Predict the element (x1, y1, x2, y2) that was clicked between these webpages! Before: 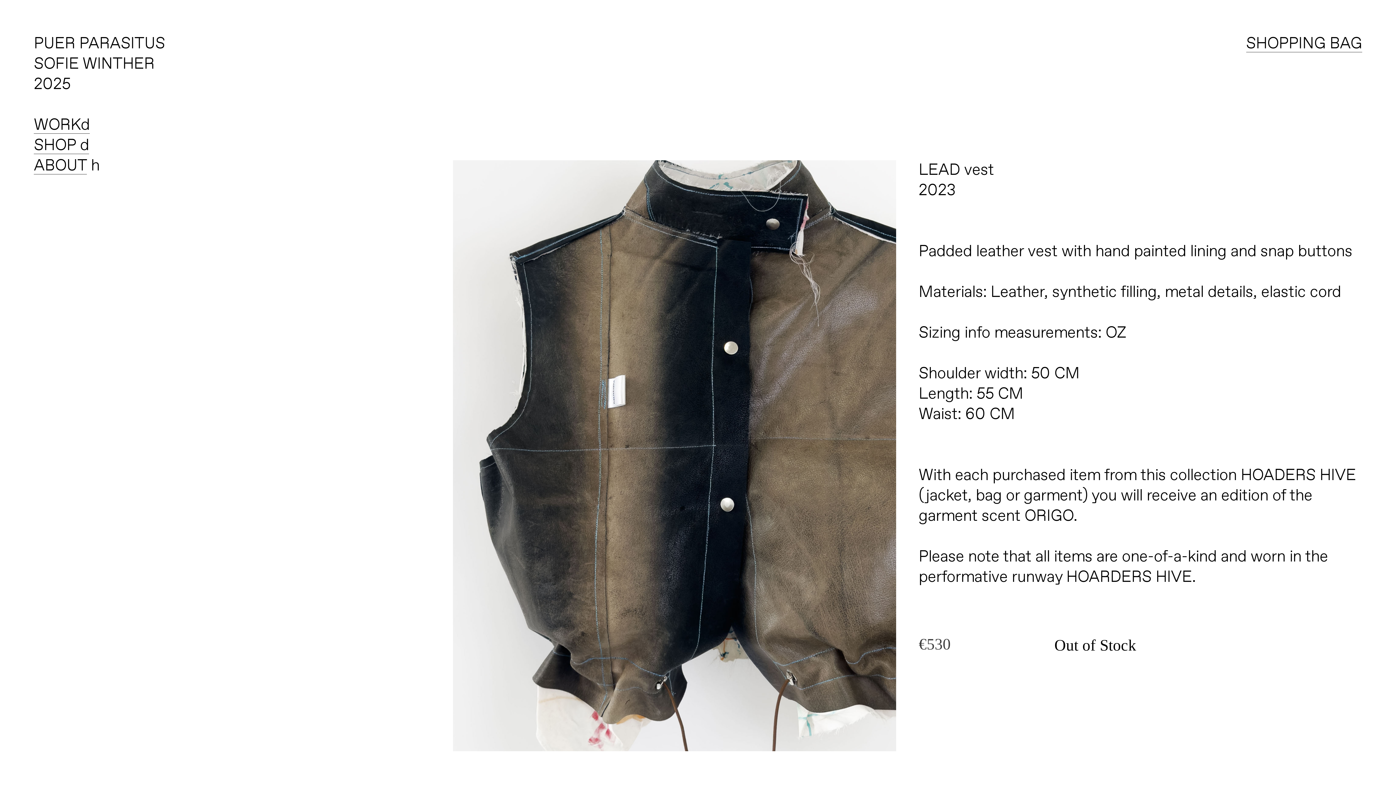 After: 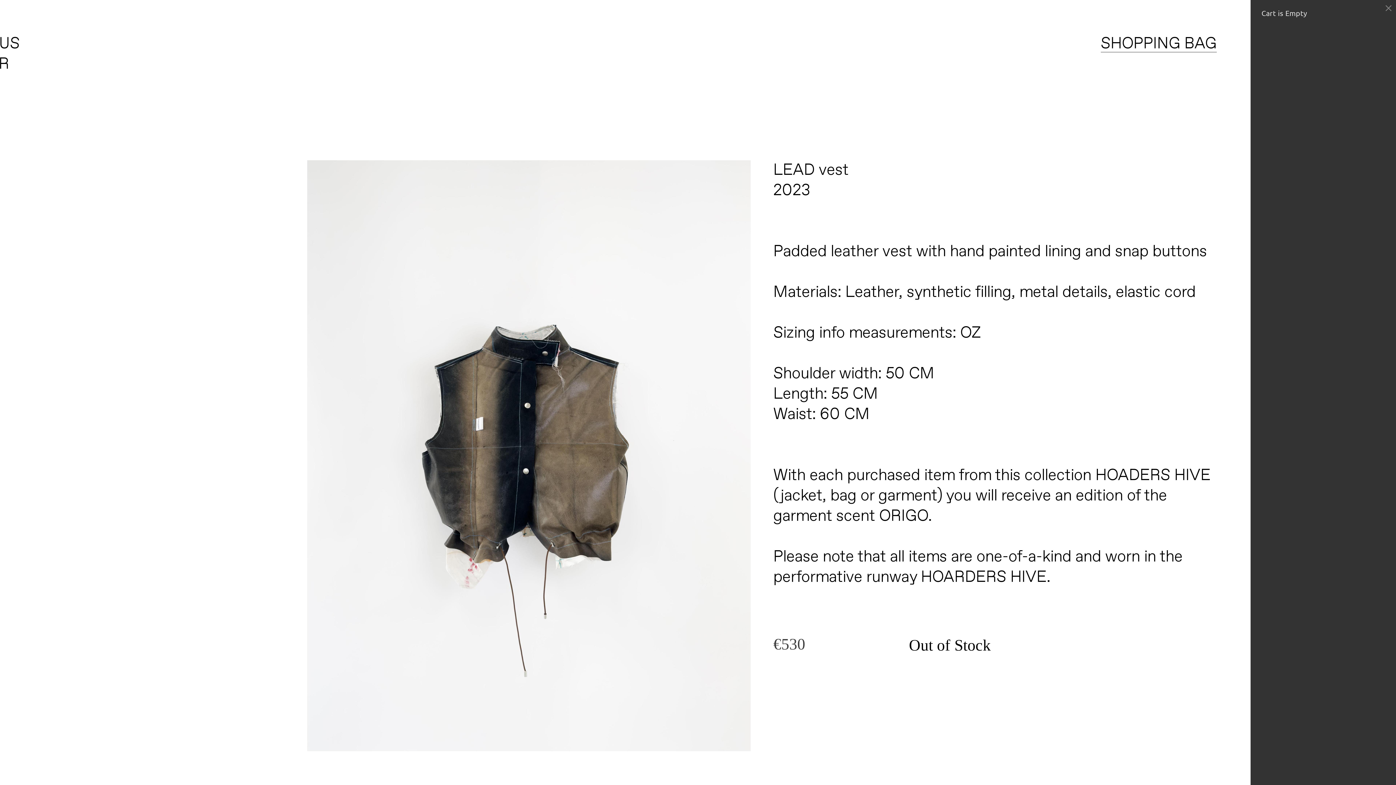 Action: bbox: (1246, 36, 1362, 52) label: SHOPPING BAG